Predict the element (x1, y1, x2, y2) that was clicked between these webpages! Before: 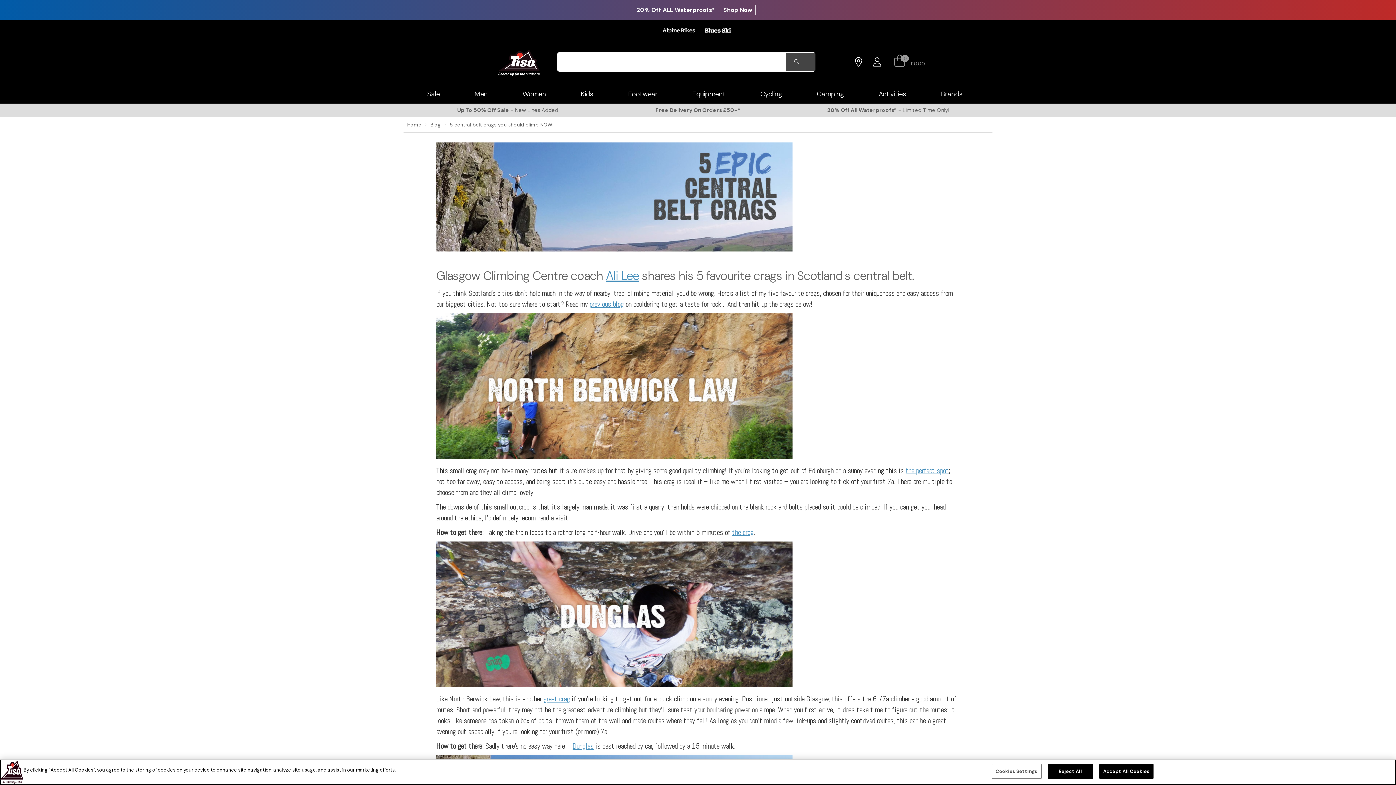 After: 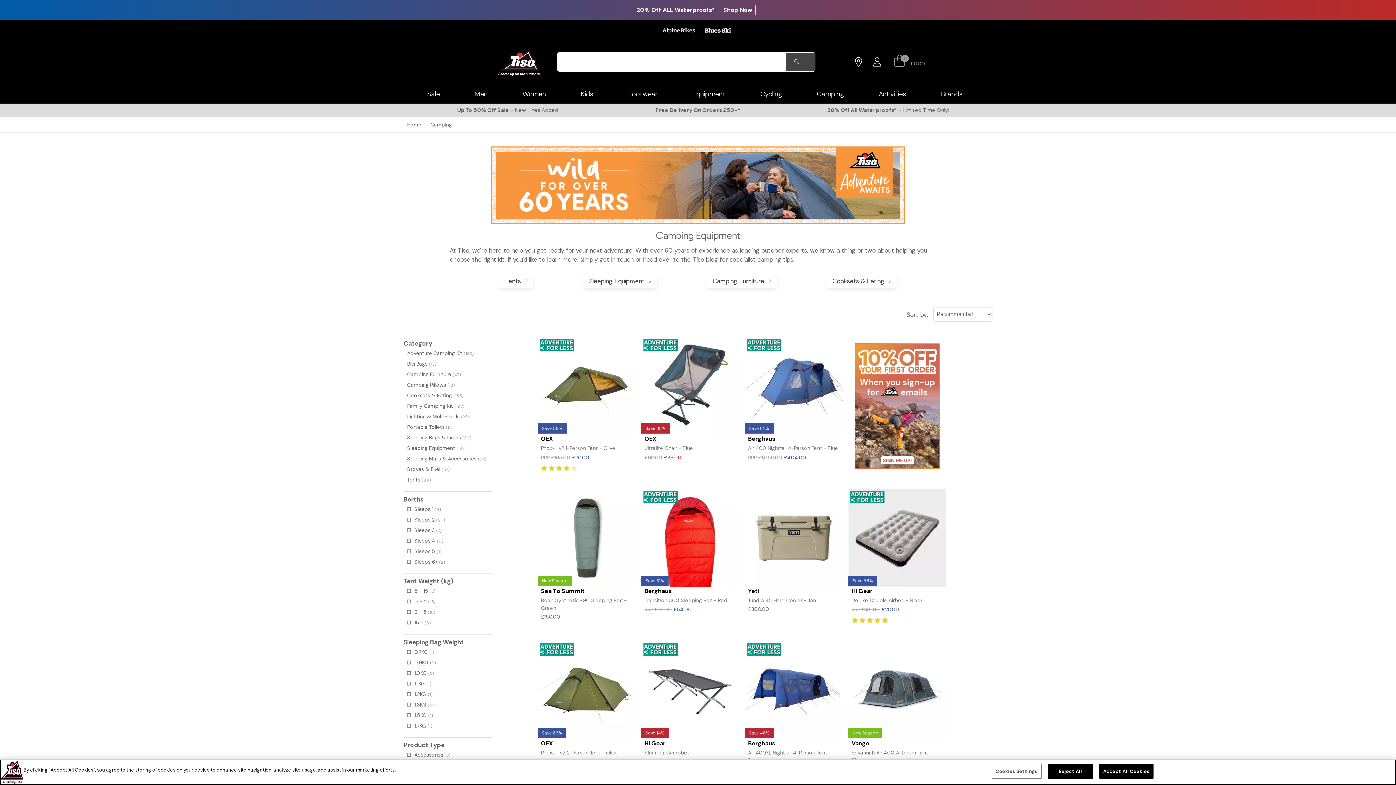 Action: bbox: (812, 89, 855, 103) label: Camping